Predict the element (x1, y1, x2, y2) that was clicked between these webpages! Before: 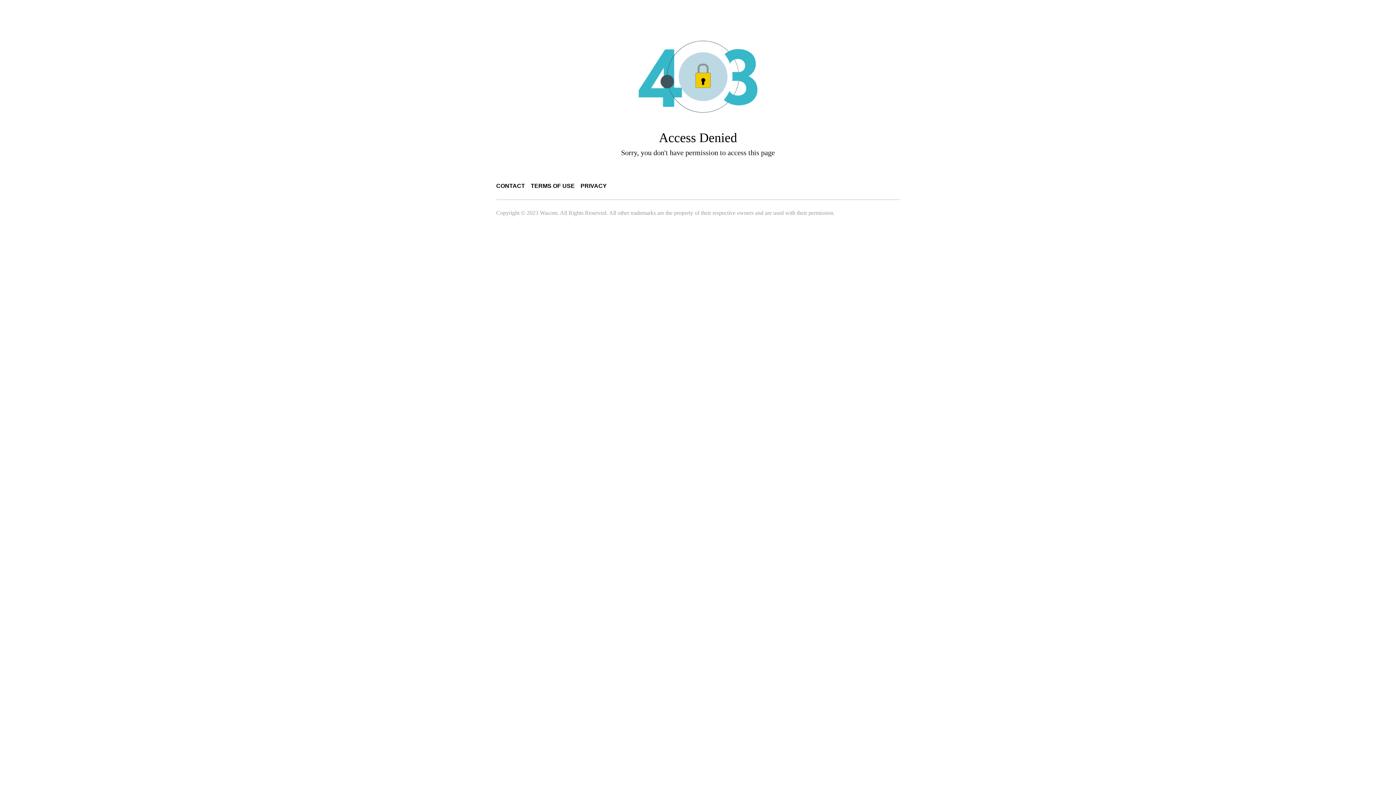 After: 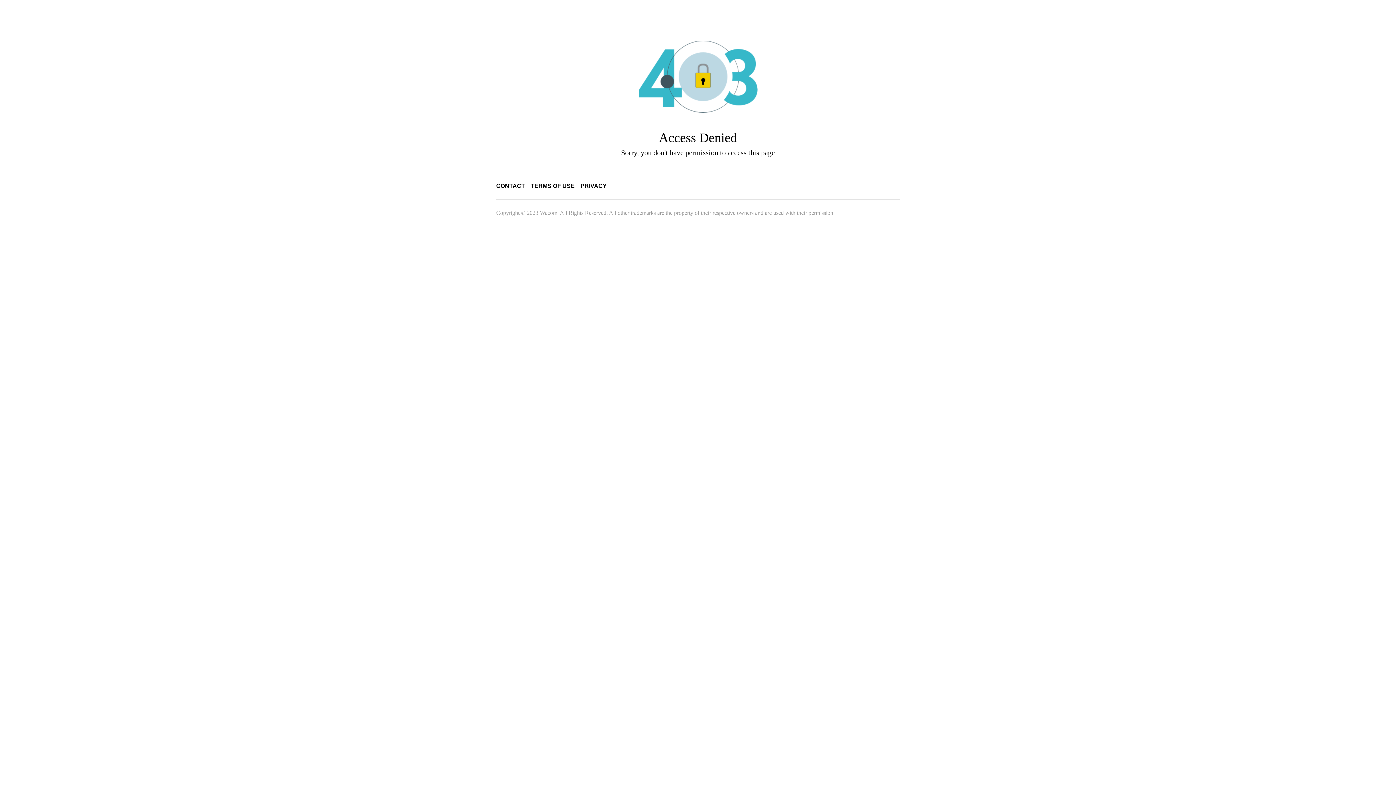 Action: bbox: (530, 182, 574, 189) label: TERMS OF USE